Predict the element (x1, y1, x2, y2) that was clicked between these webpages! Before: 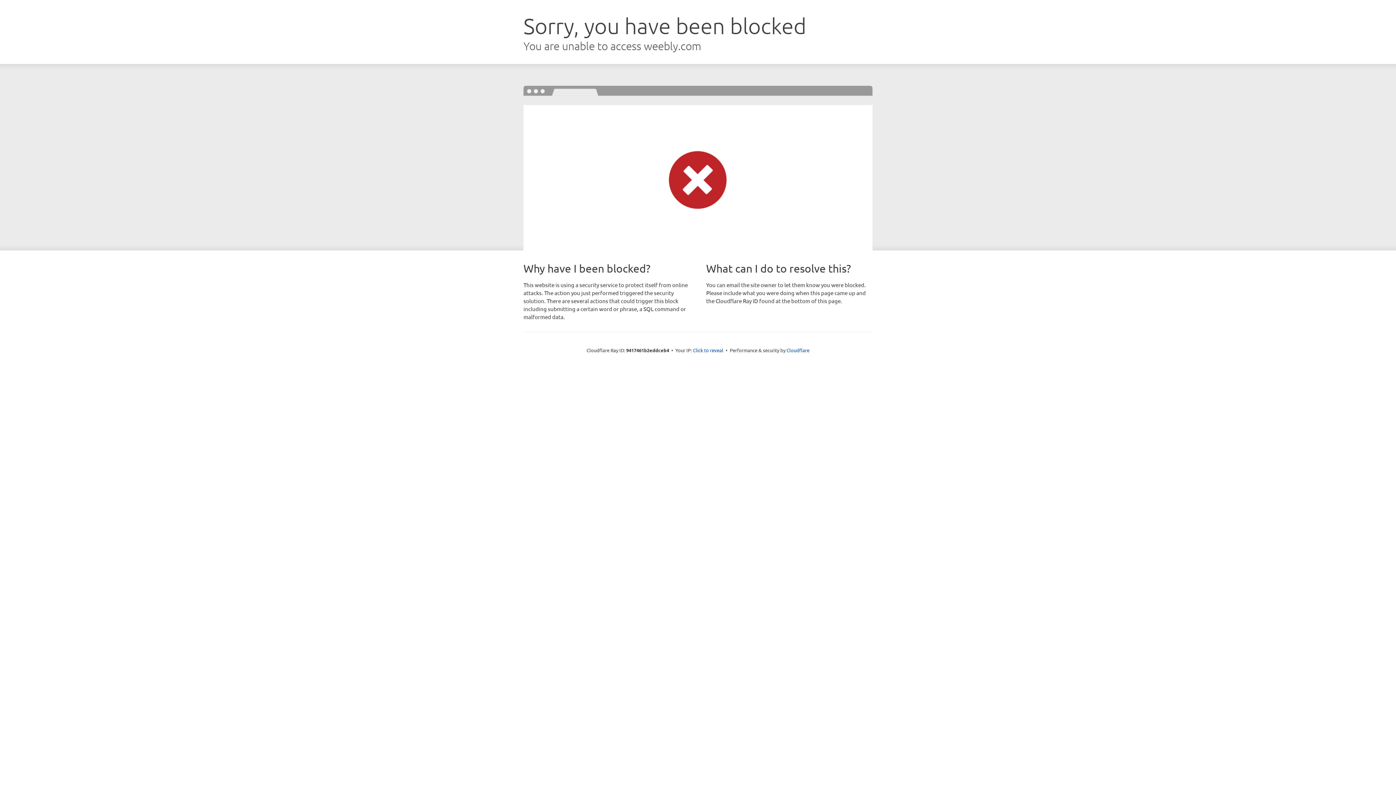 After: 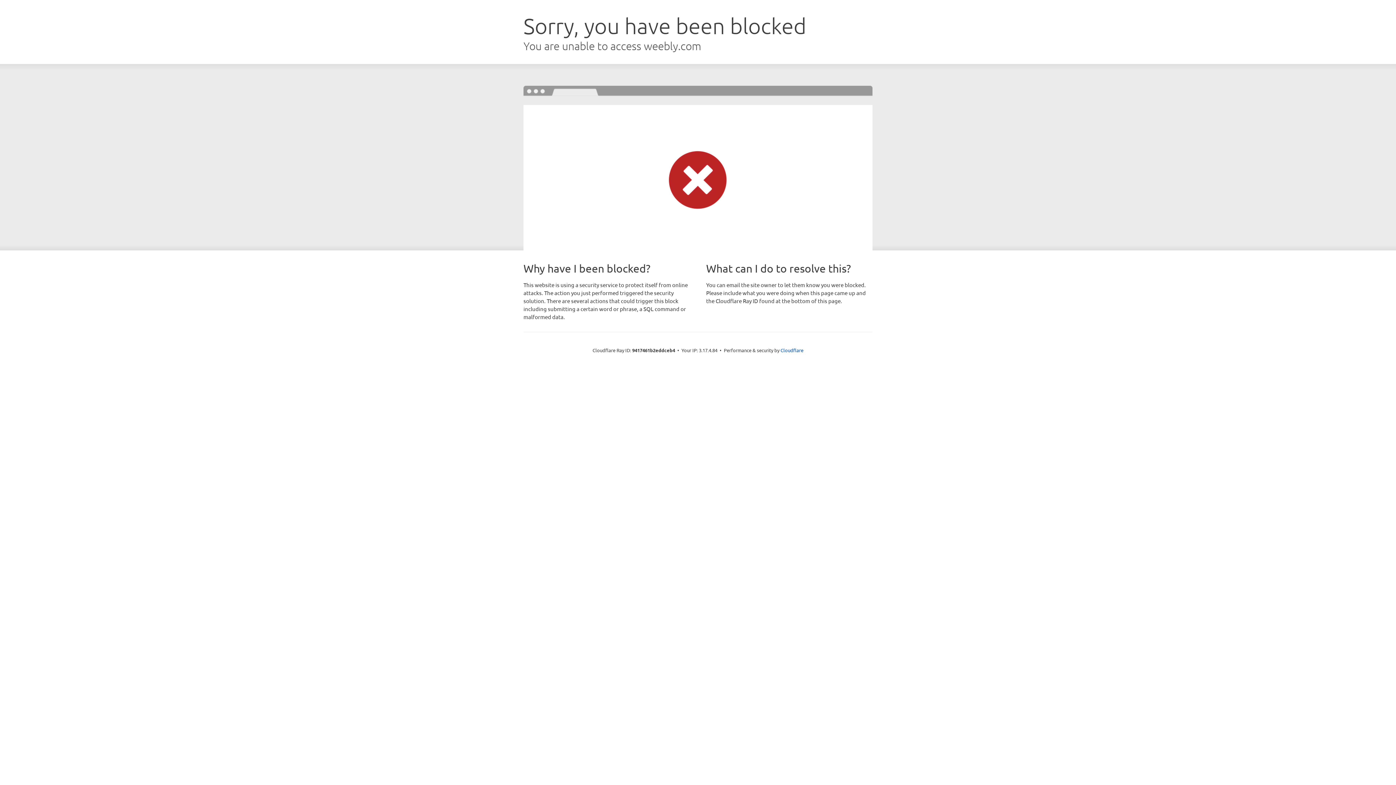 Action: bbox: (693, 346, 723, 353) label: Click to reveal